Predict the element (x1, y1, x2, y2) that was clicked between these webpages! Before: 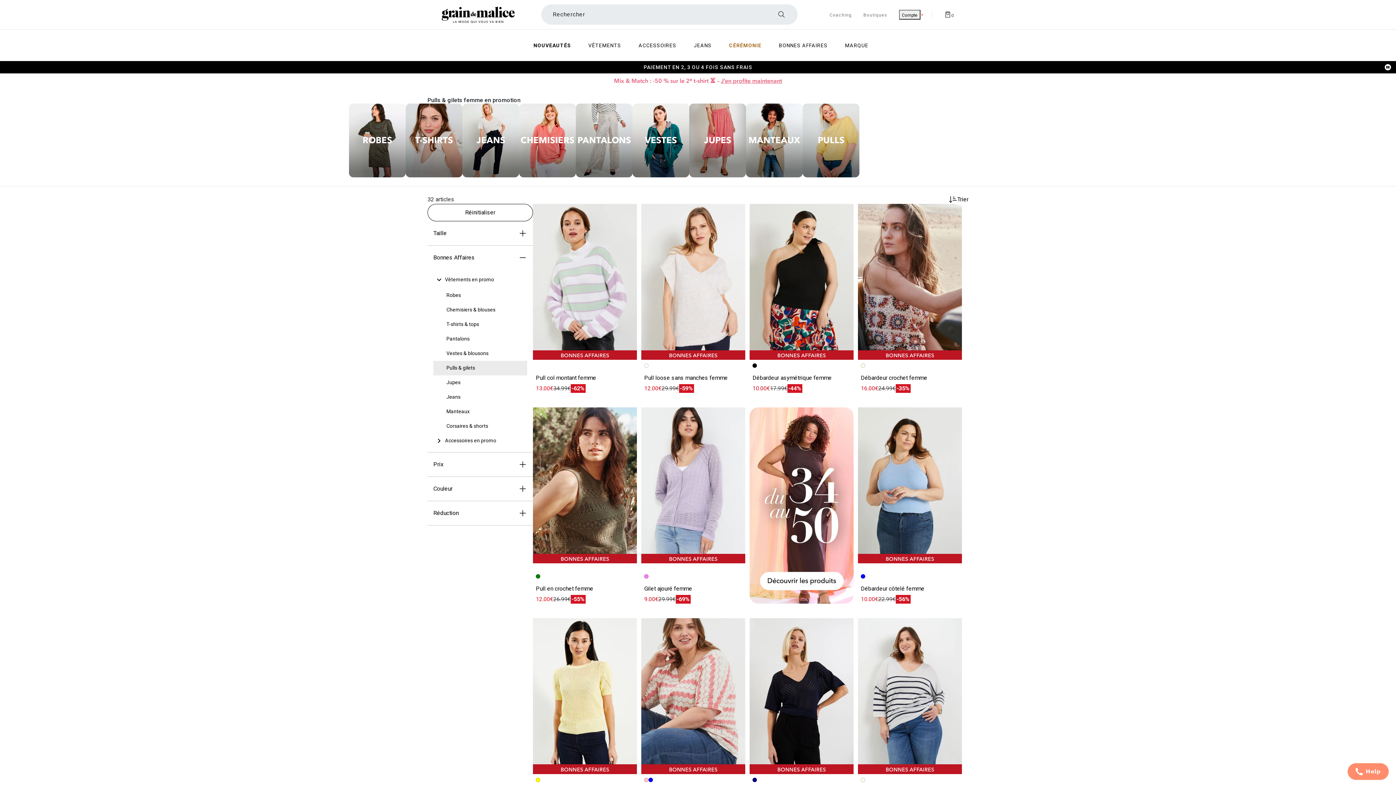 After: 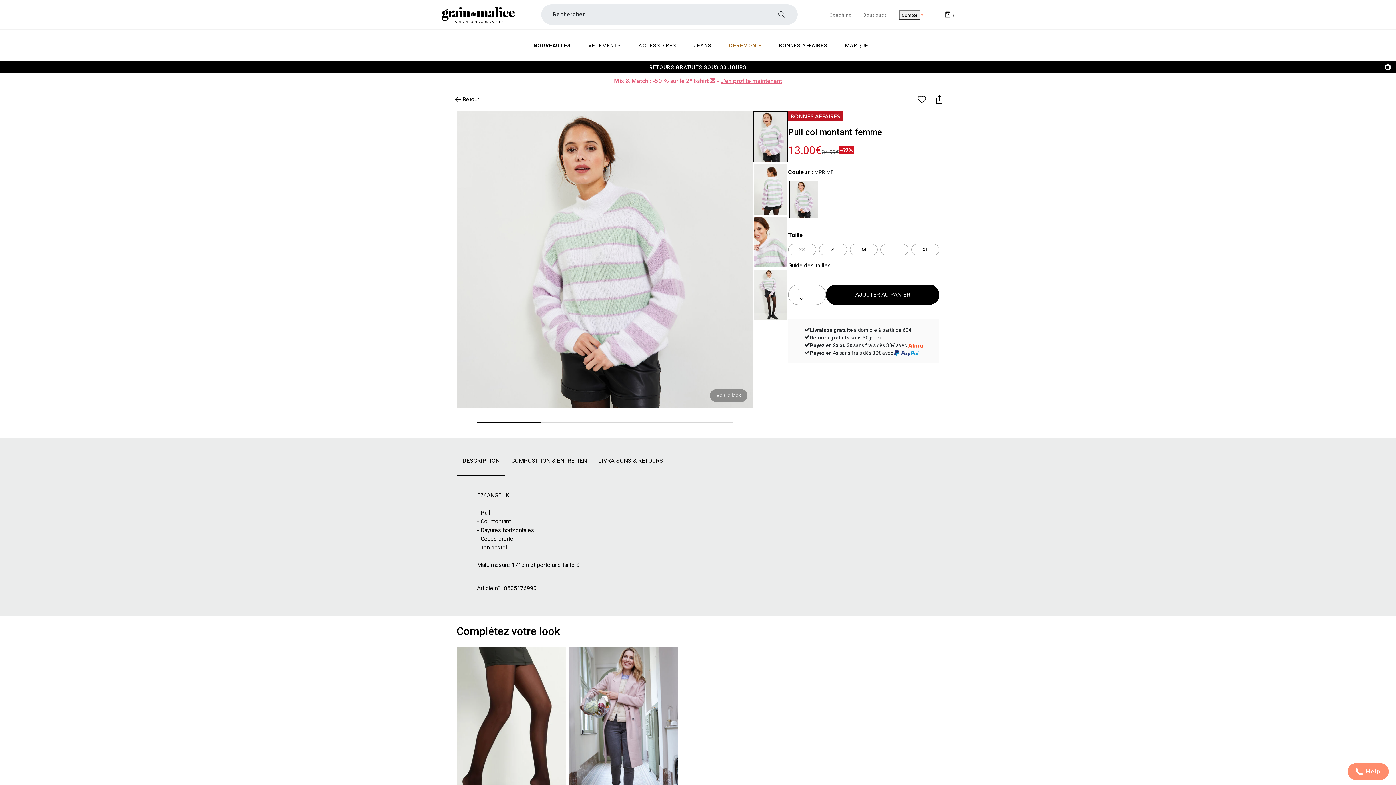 Action: label: Accéder à la fiche produit Pull col montant femme bbox: (533, 203, 637, 359)